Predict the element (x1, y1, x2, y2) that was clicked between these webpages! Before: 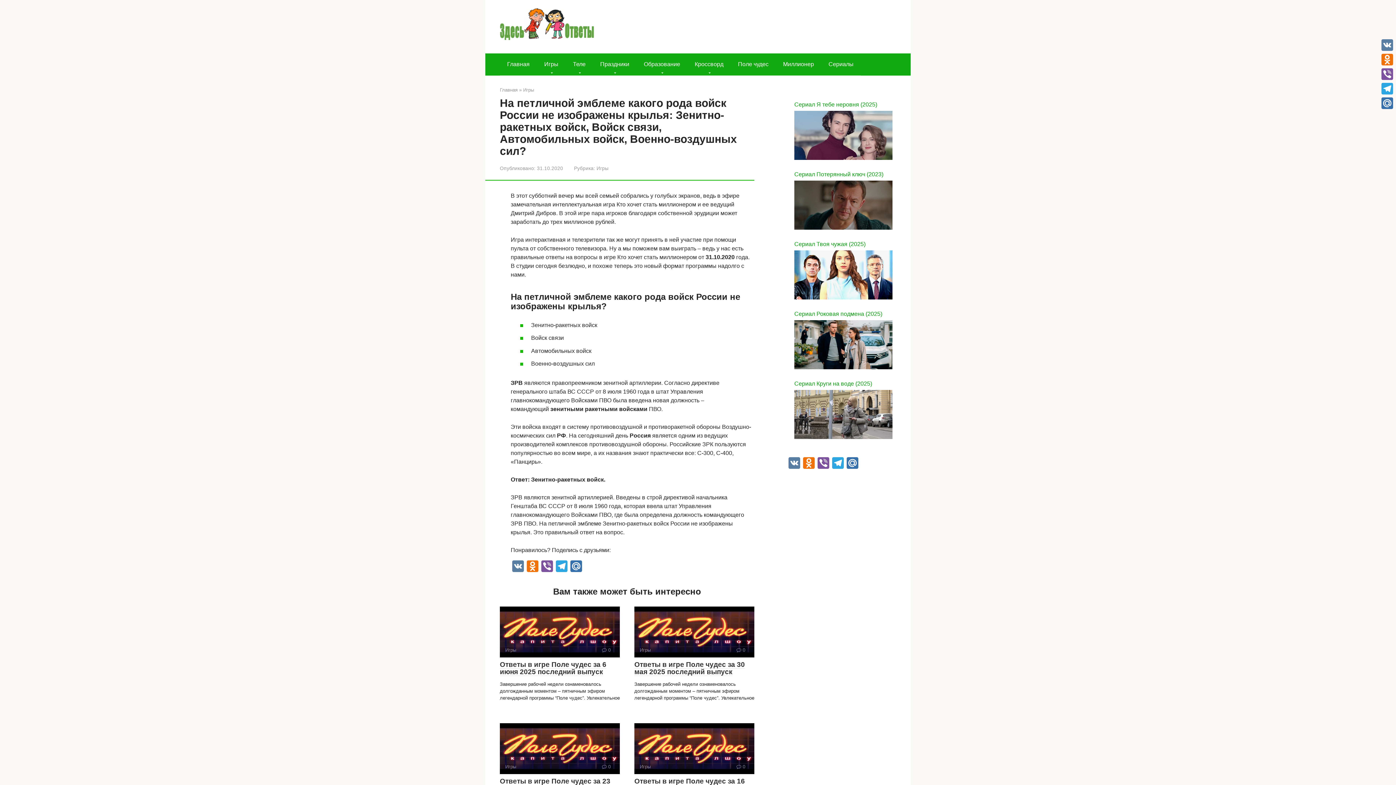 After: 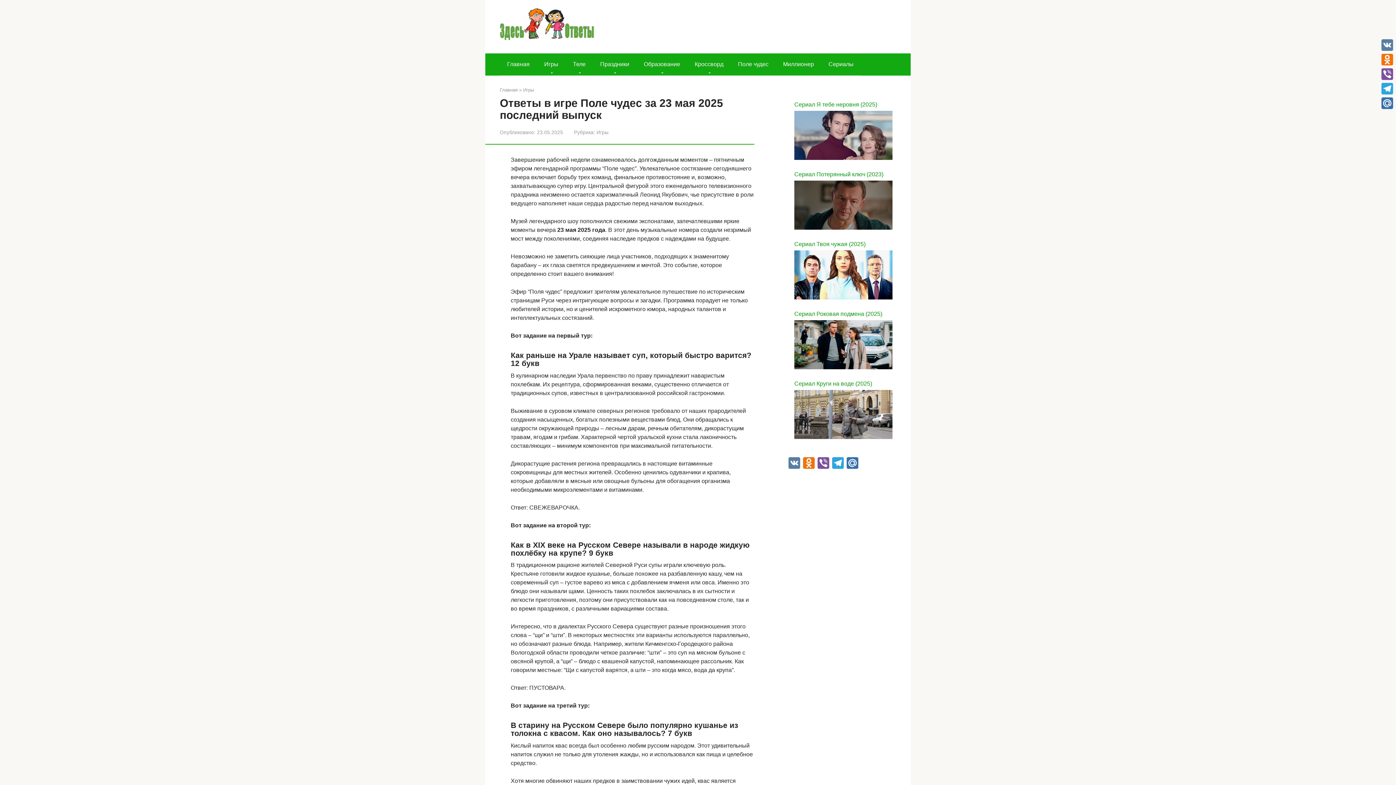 Action: label: Игры
 0 bbox: (500, 723, 620, 774)